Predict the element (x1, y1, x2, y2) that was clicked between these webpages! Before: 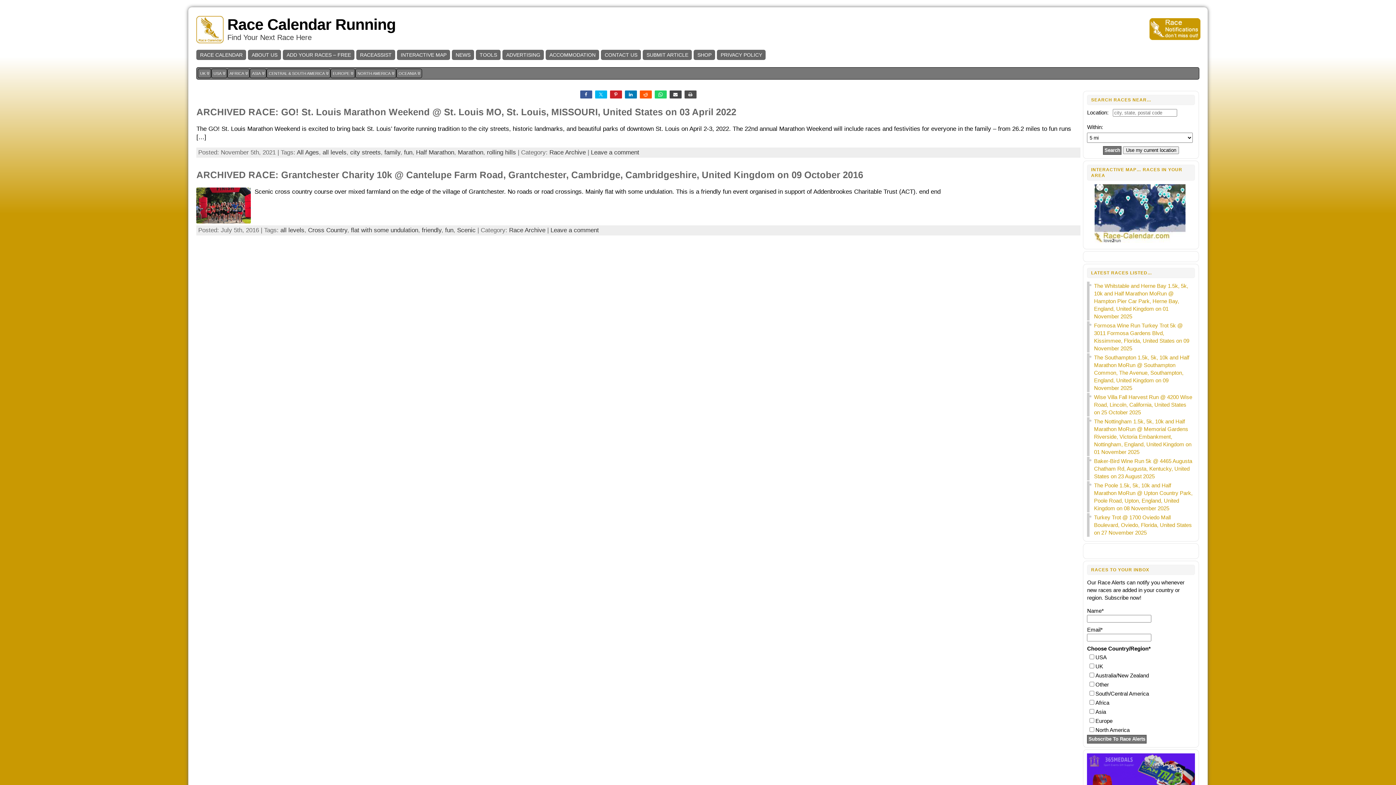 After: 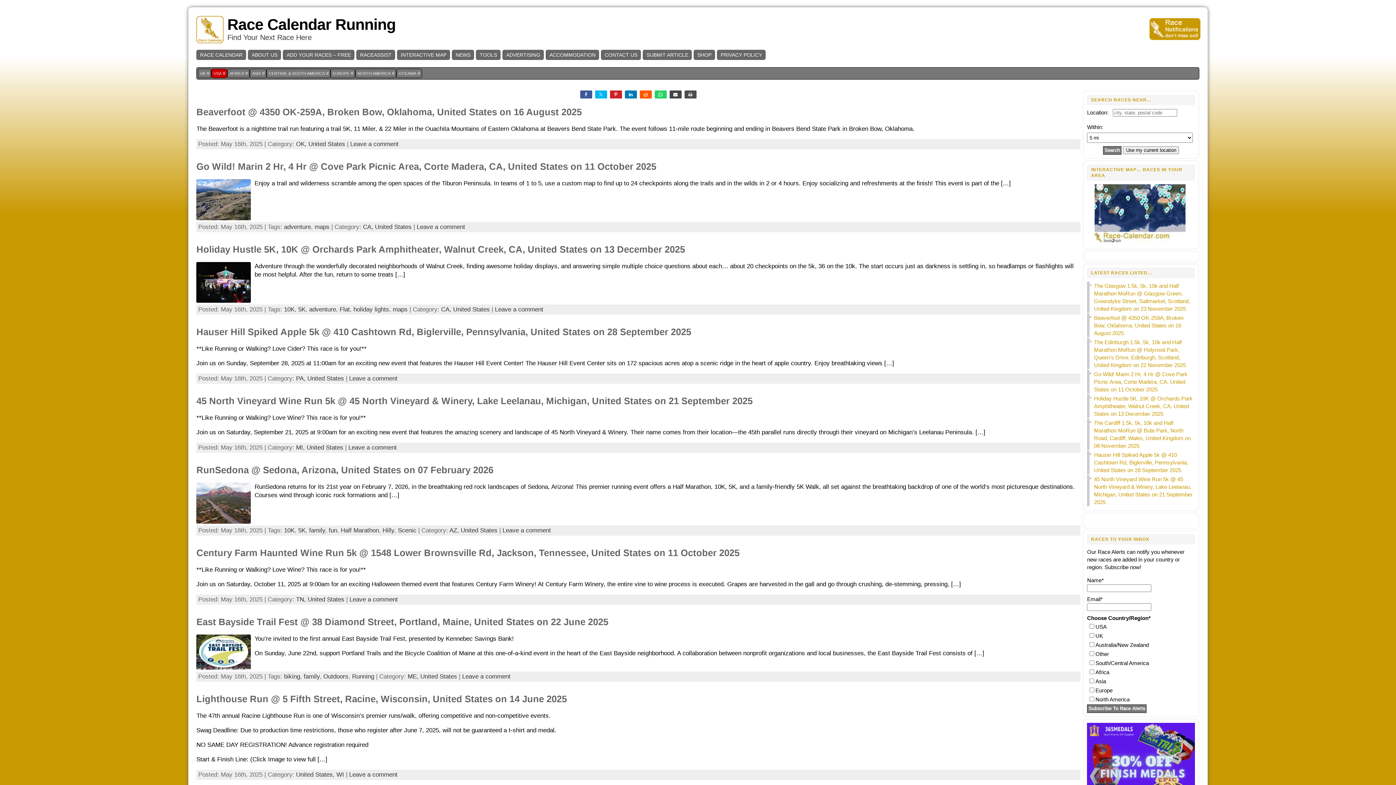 Action: bbox: (211, 68, 227, 78) label: USA